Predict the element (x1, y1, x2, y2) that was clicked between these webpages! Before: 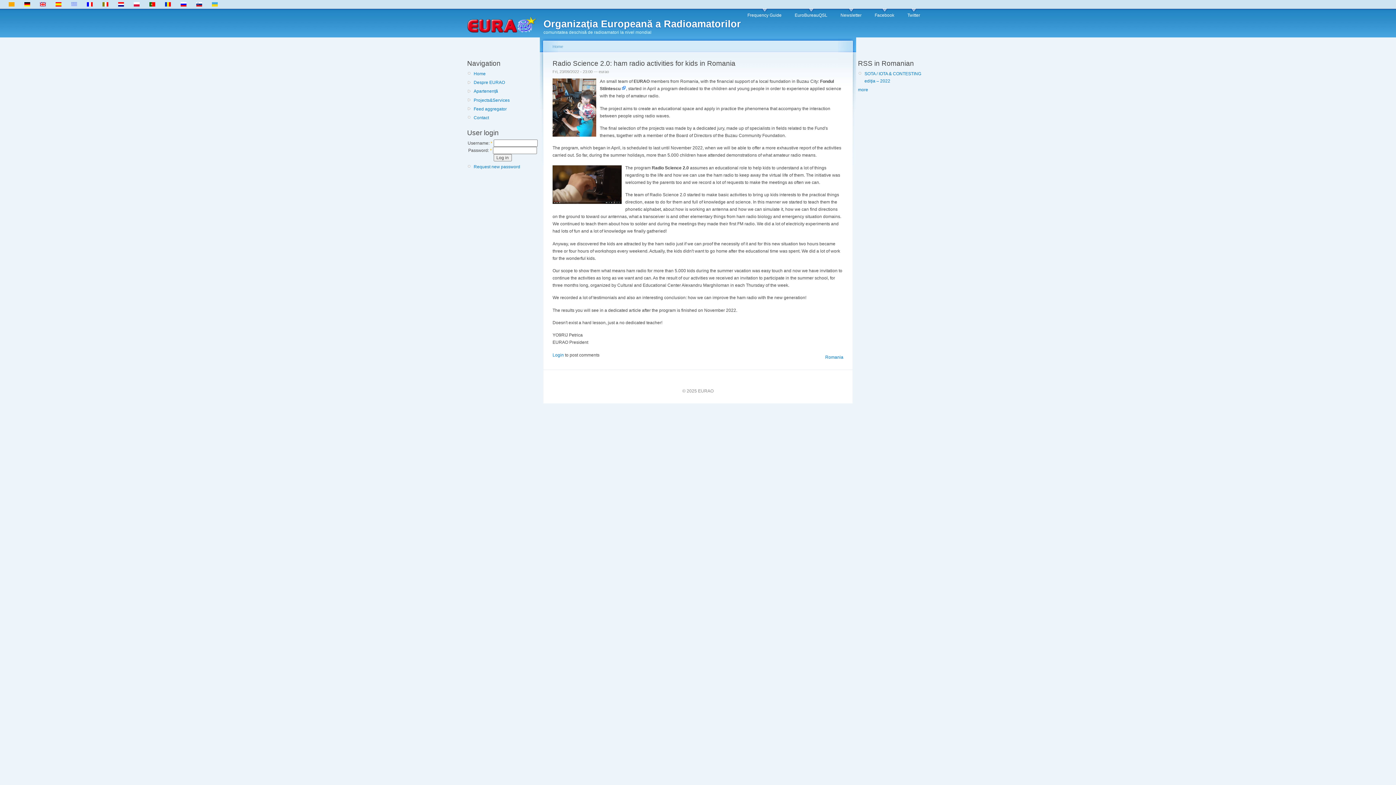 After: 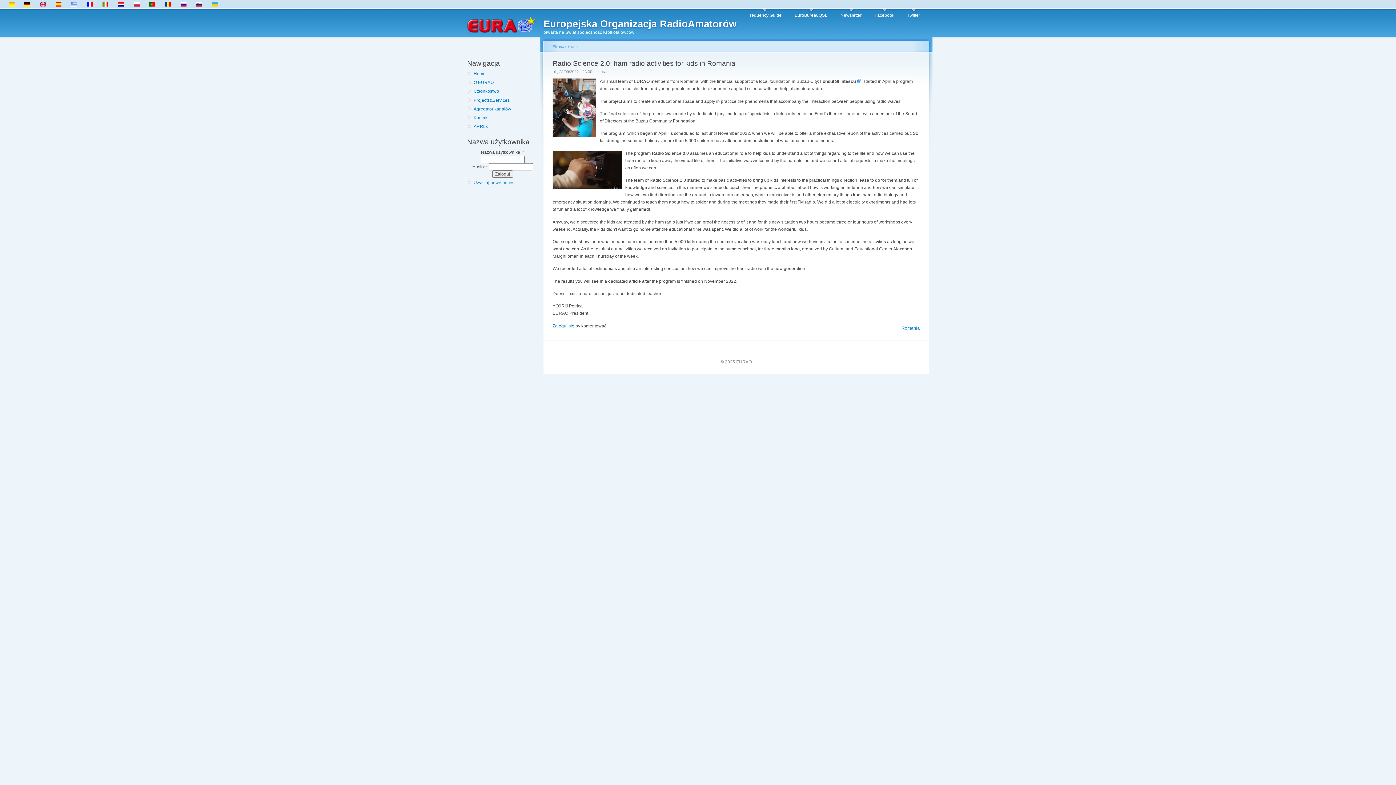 Action: bbox: (133, 2, 140, 7) label:  